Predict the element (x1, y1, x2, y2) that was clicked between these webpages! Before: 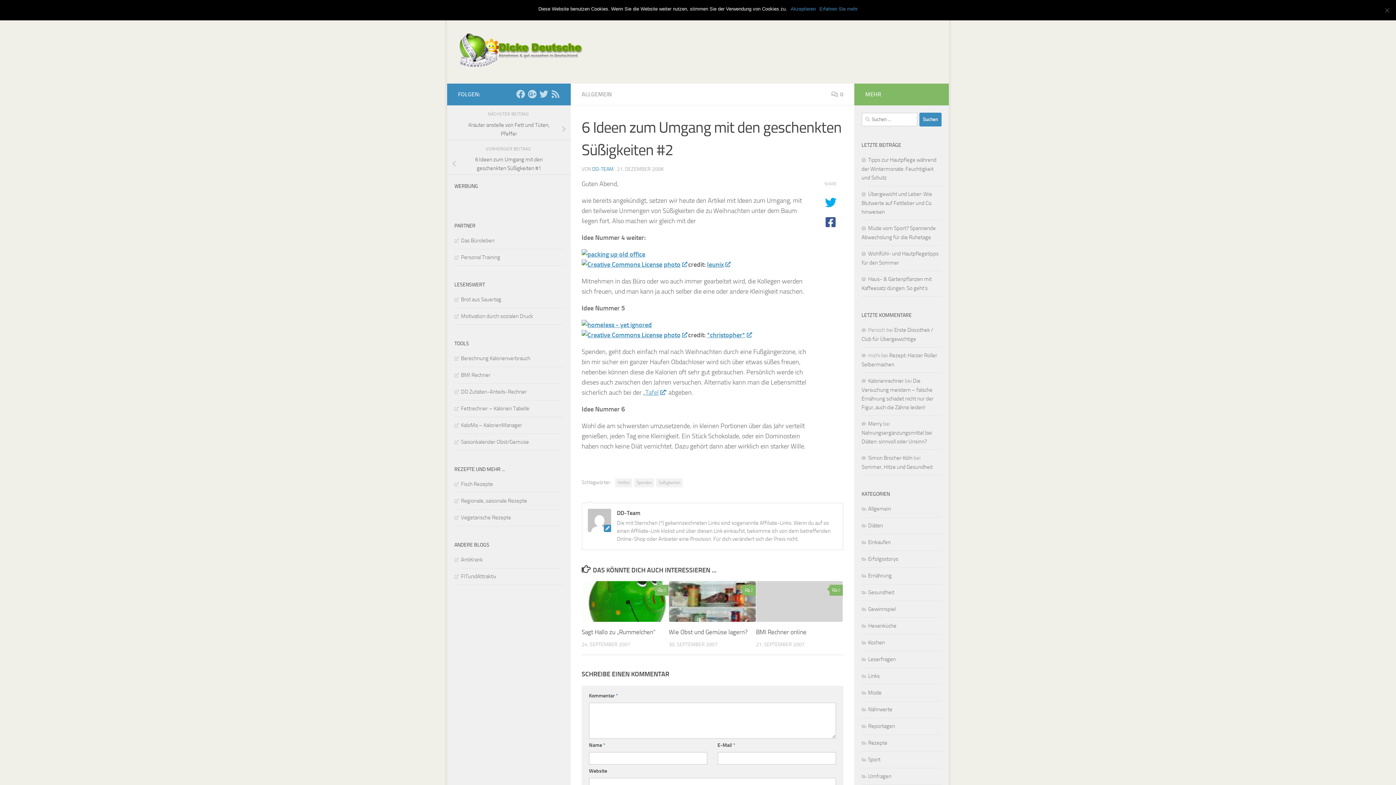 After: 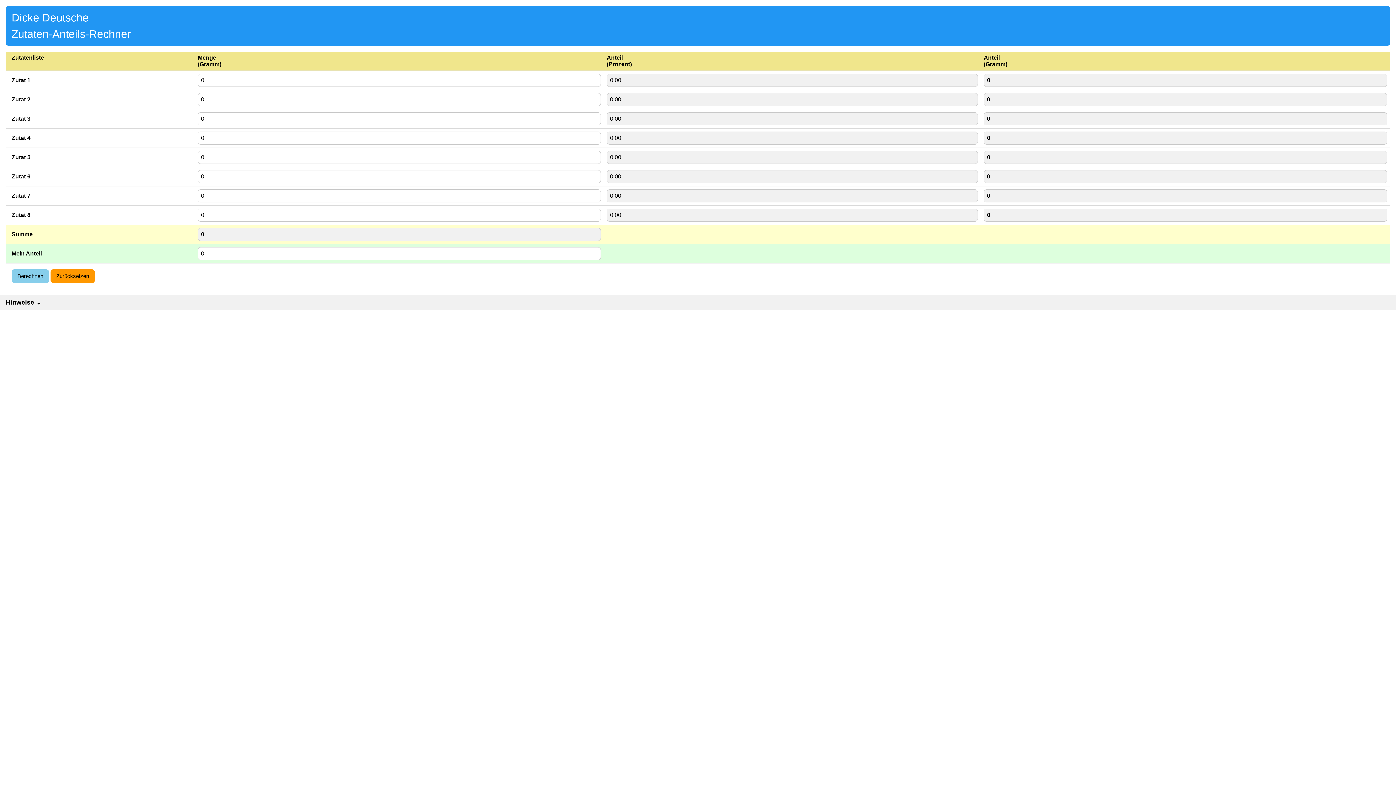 Action: bbox: (454, 388, 526, 395) label: DD Zutaten-Anteils-Rechner